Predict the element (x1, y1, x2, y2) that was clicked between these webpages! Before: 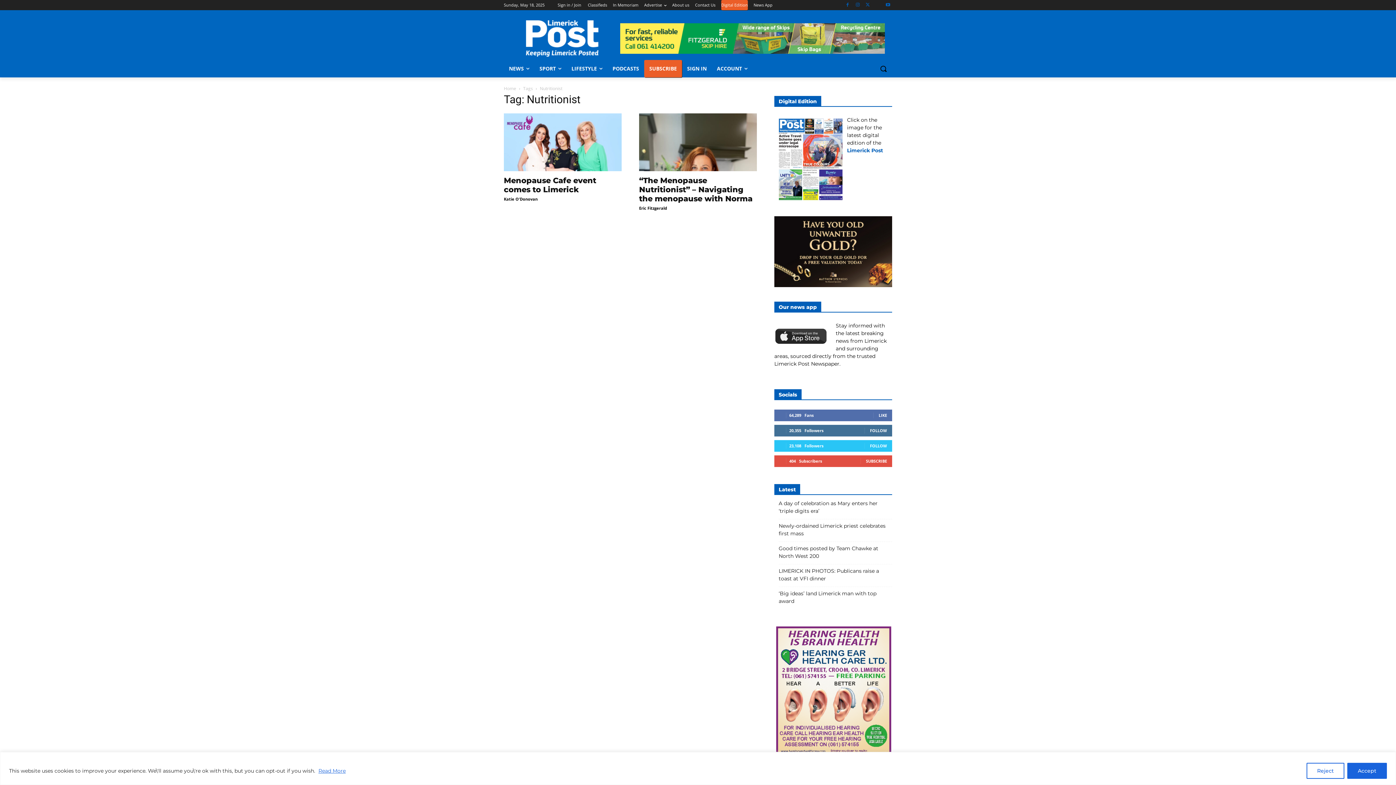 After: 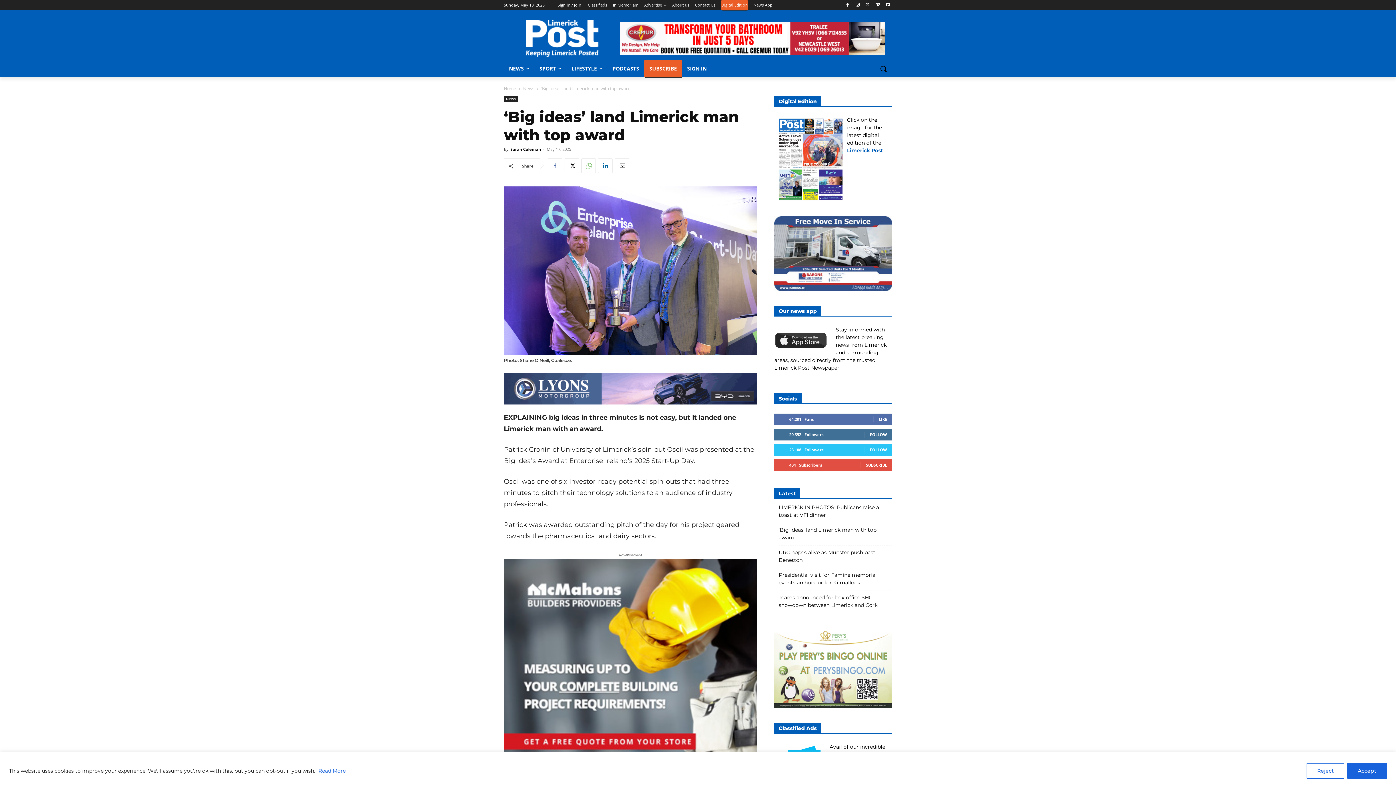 Action: label: ‘Big ideas’ land Limerick man with top award bbox: (778, 590, 892, 605)